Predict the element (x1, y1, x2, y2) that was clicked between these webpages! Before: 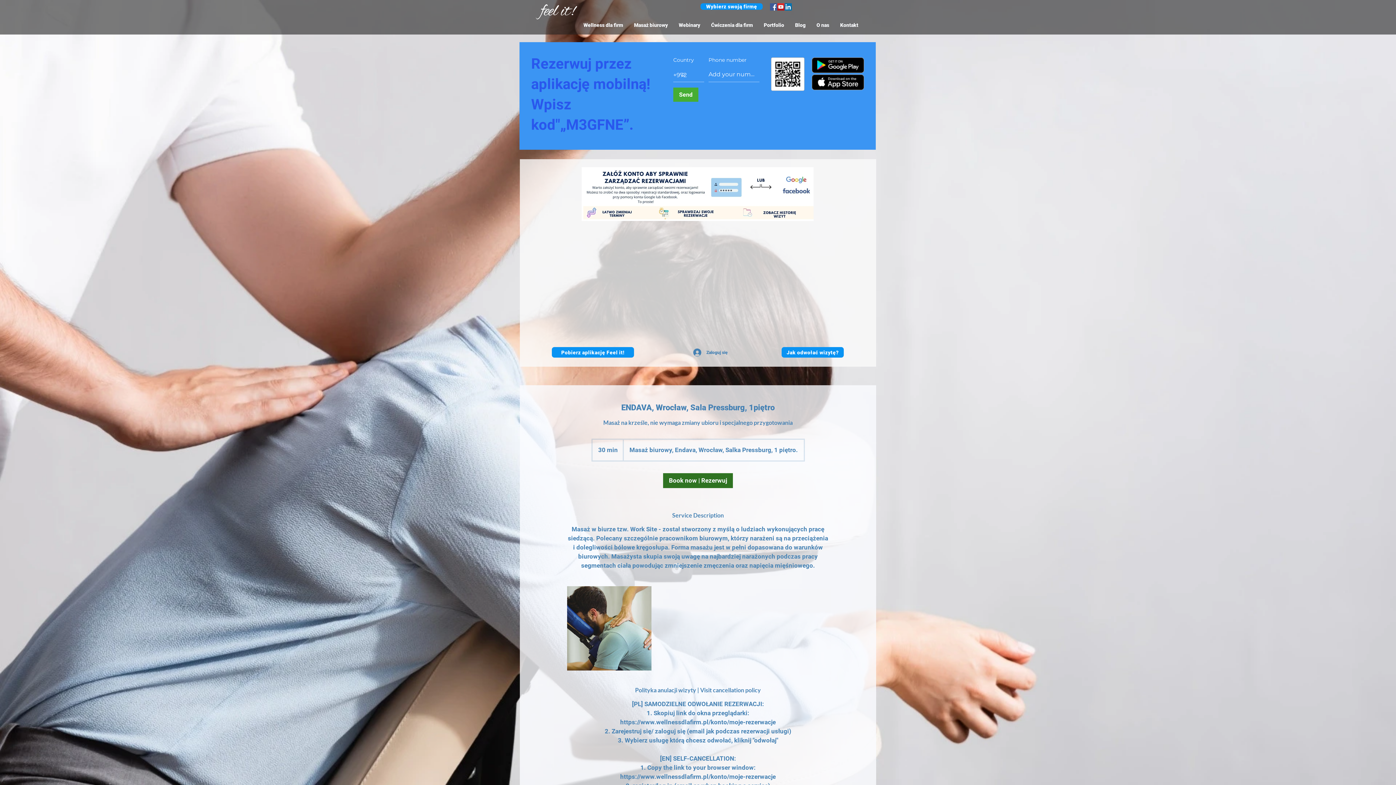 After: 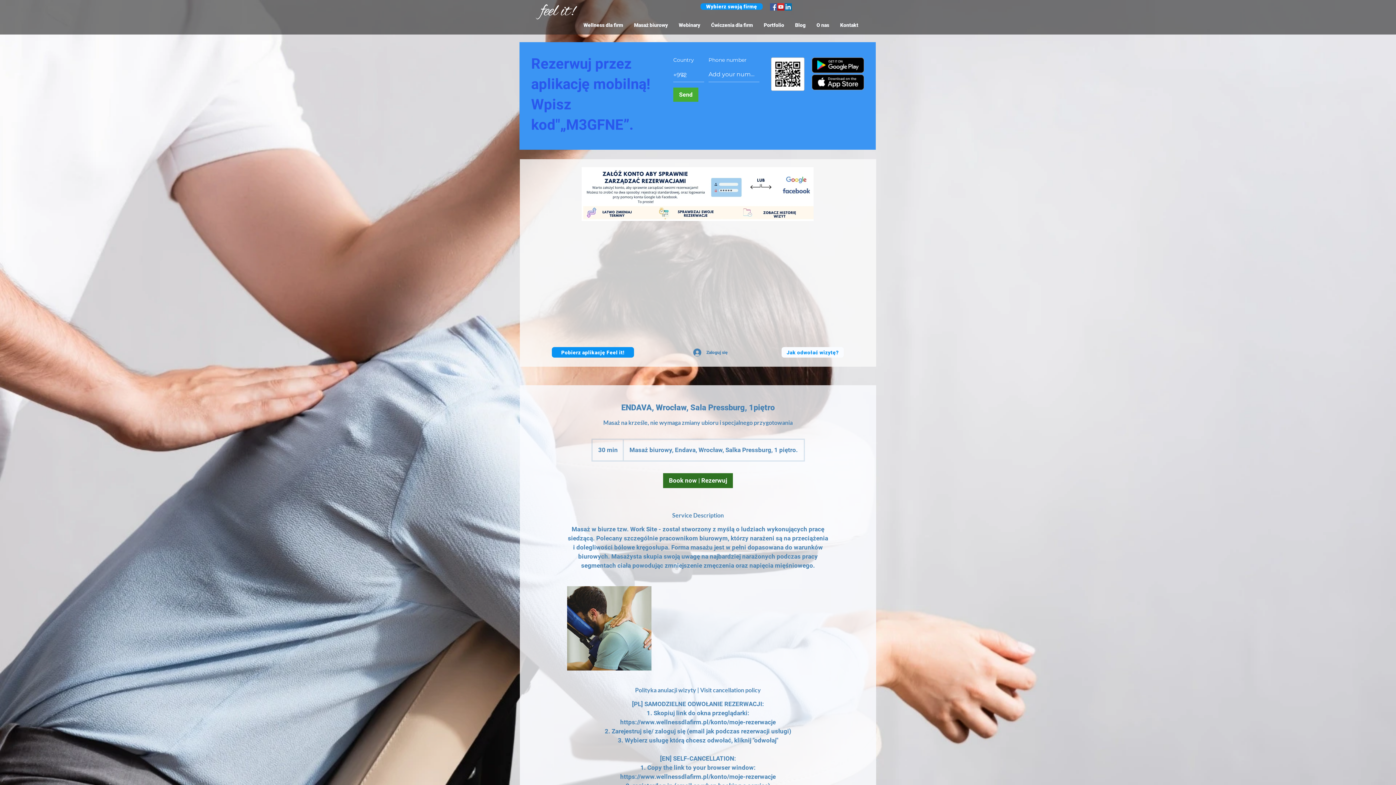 Action: label: Jak odwołać wizytę? bbox: (781, 347, 844, 357)